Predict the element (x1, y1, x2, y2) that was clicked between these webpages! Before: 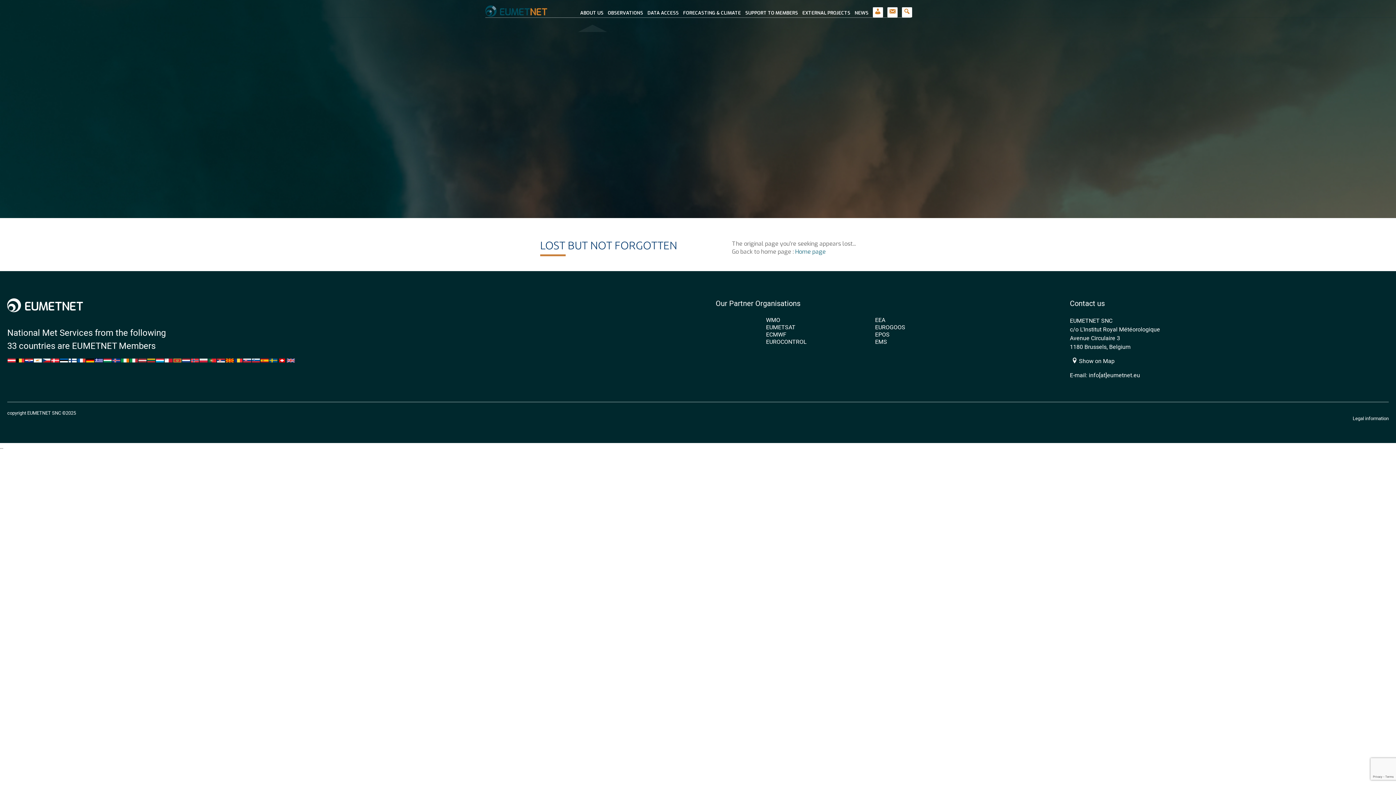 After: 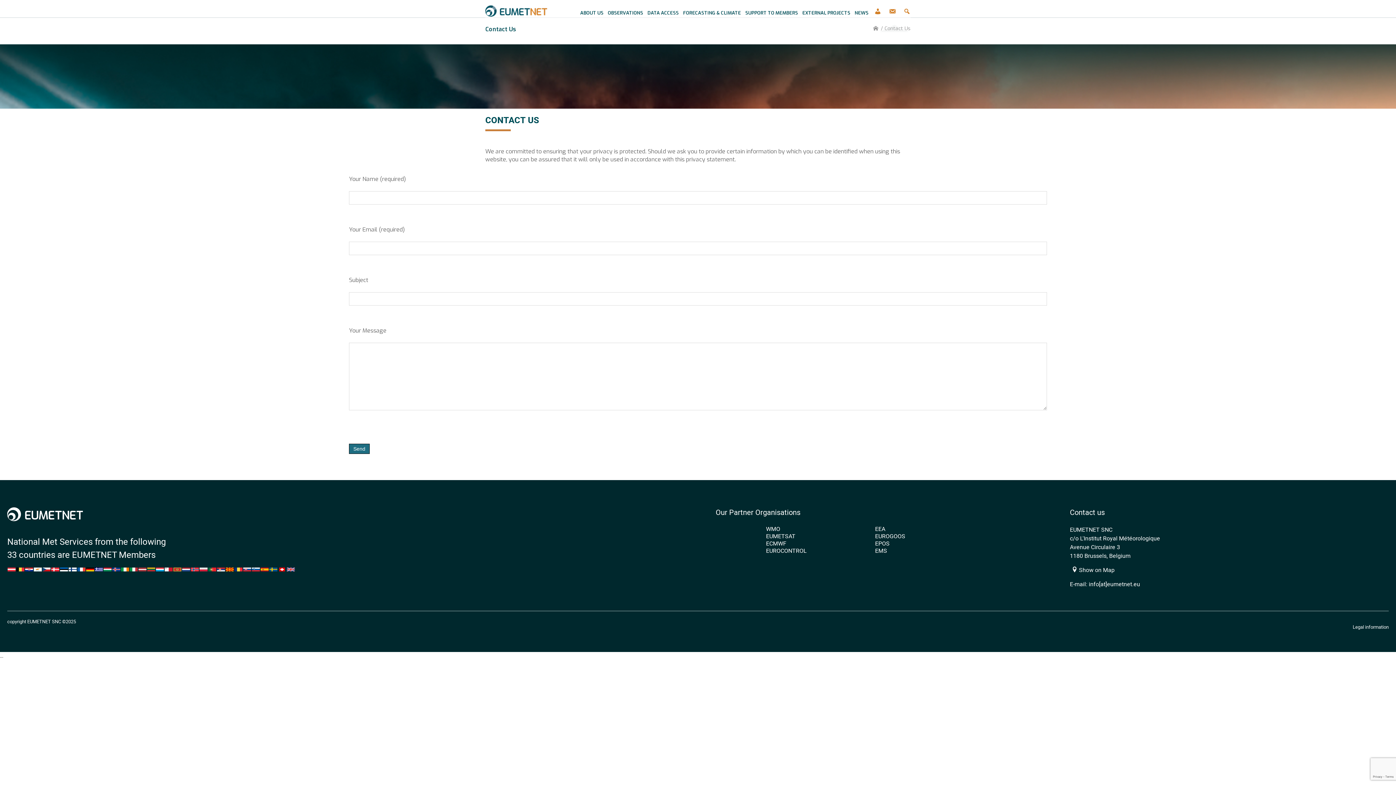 Action: label: CONTACT US bbox: (885, 0, 899, 17)